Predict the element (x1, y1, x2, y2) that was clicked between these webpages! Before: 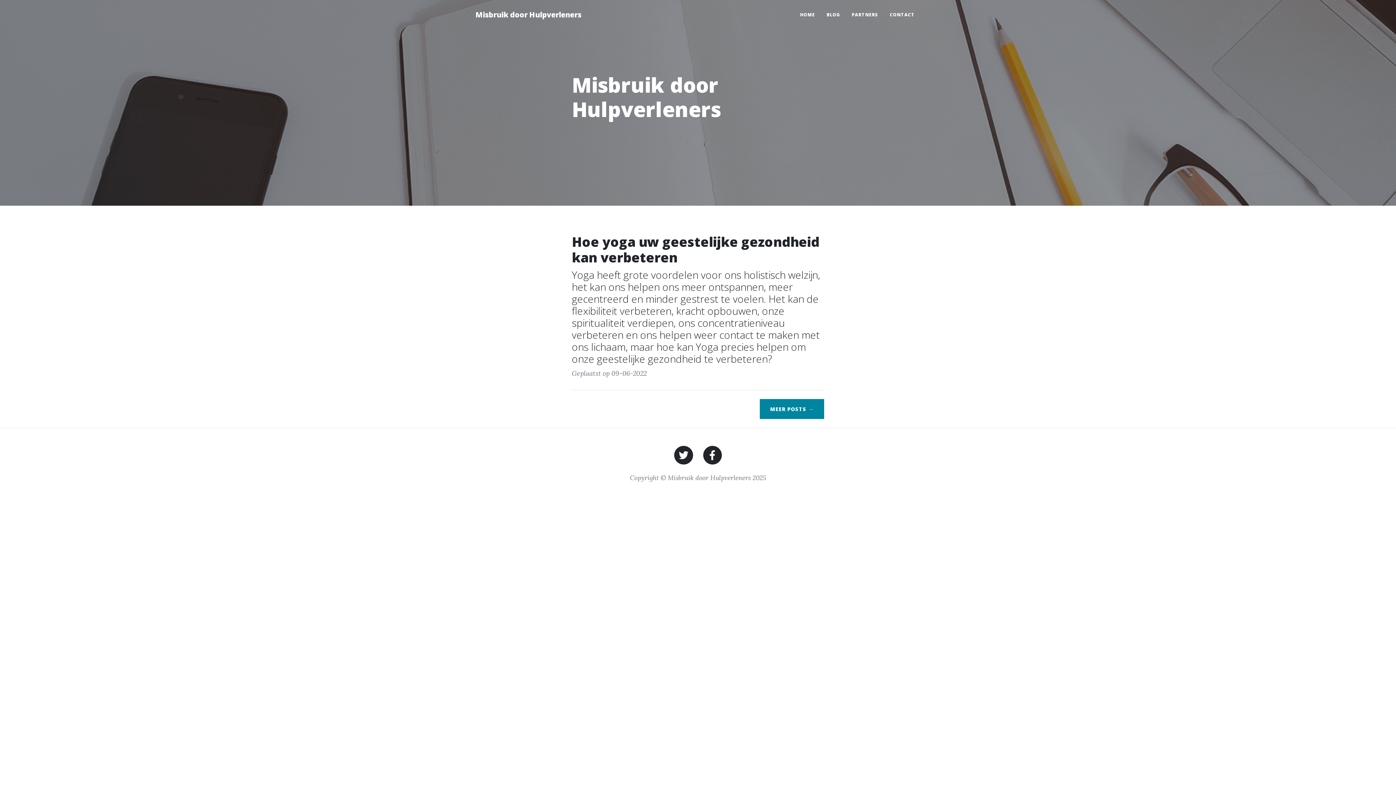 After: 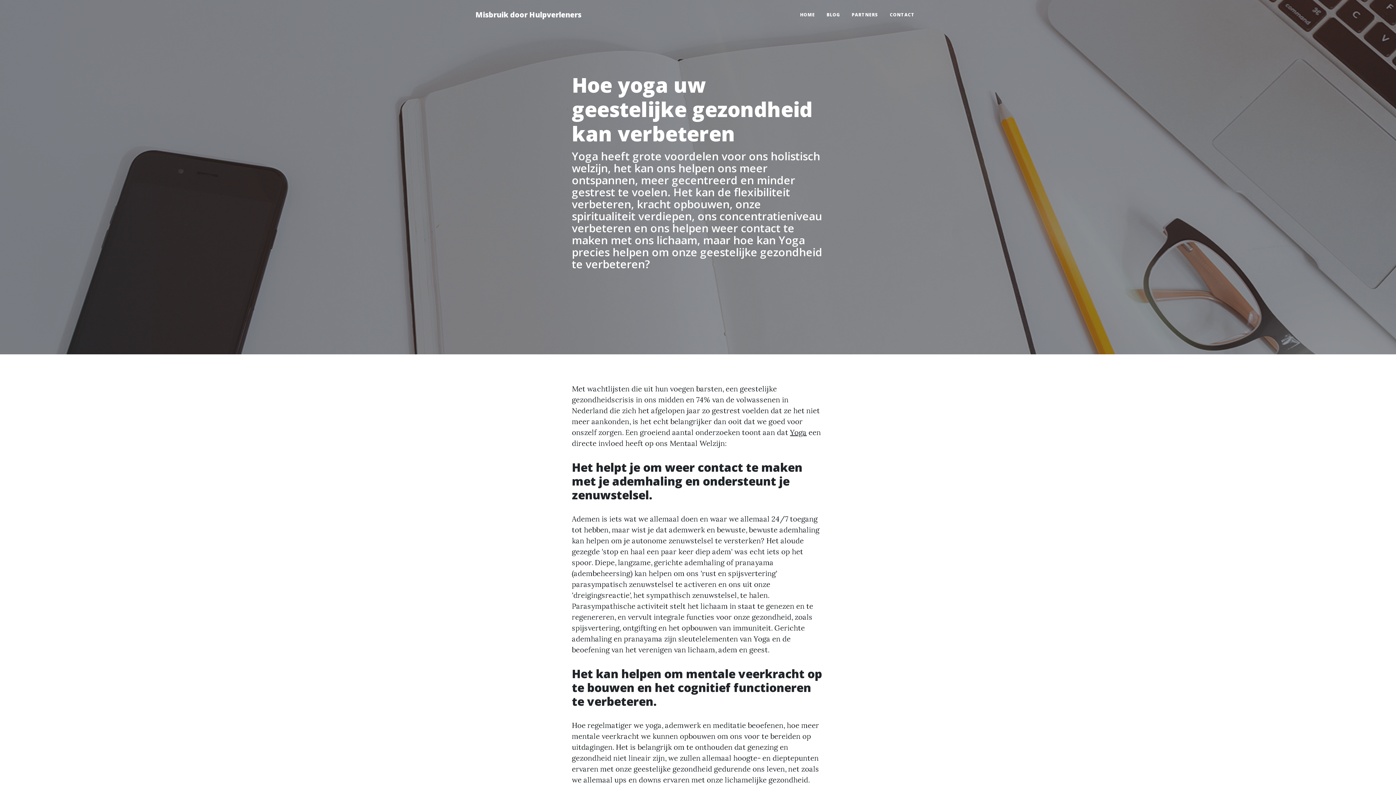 Action: label: Hoe yoga uw geestelijke gezondheid kan verbeteren
Yoga heeft grote voordelen voor ons holistisch welzijn, het kan ons helpen ons meer ontspannen, meer gecentreerd en minder gestrest te voelen. Het kan de flexibiliteit verbeteren, kracht opbouwen, onze spiritualiteit verdiepen, ons concentratieniveau verbeteren en ons helpen weer contact te maken met ons lichaam, maar hoe kan Yoga precies helpen om onze geestelijke gezondheid te verbeteren? bbox: (572, 234, 824, 365)